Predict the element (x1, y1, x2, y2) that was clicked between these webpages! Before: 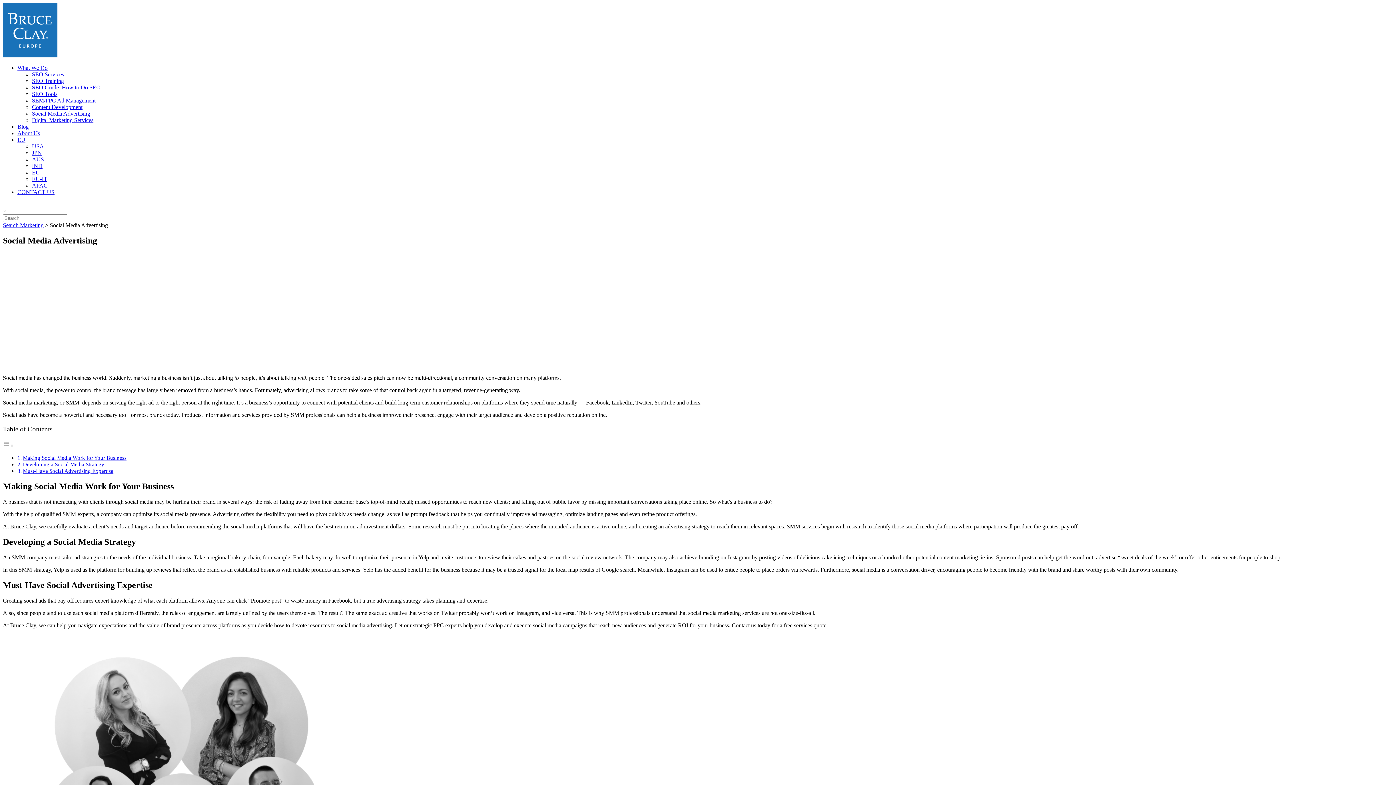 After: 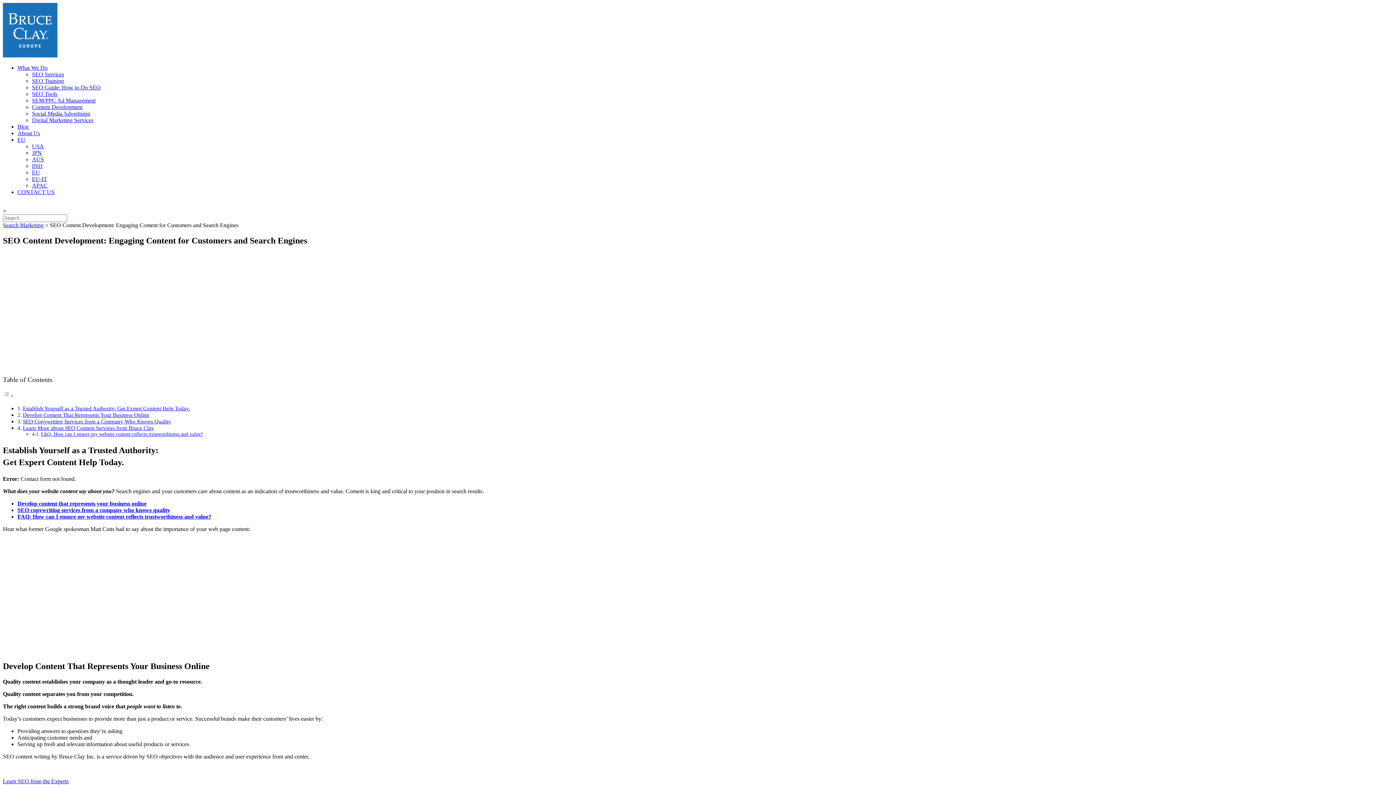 Action: label: Content Development bbox: (32, 104, 82, 110)